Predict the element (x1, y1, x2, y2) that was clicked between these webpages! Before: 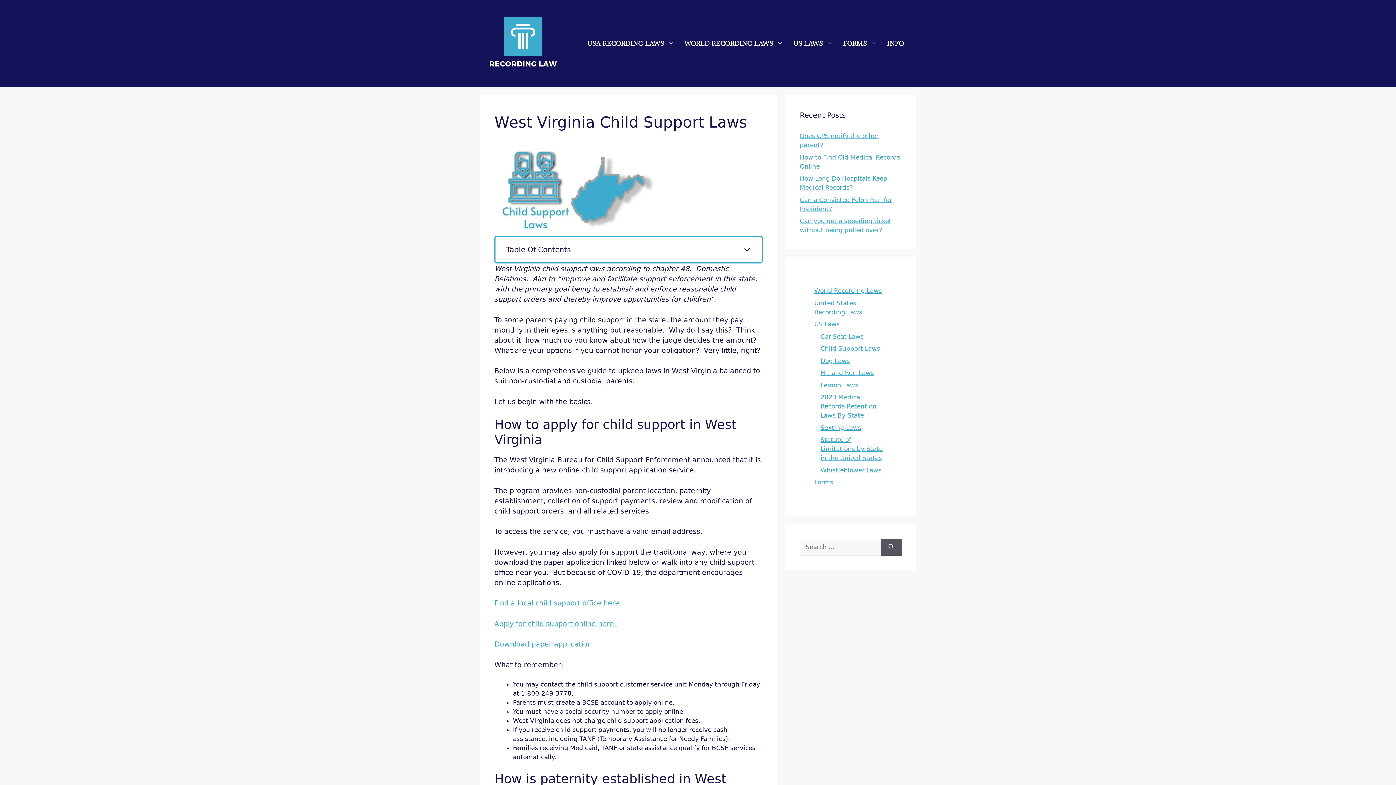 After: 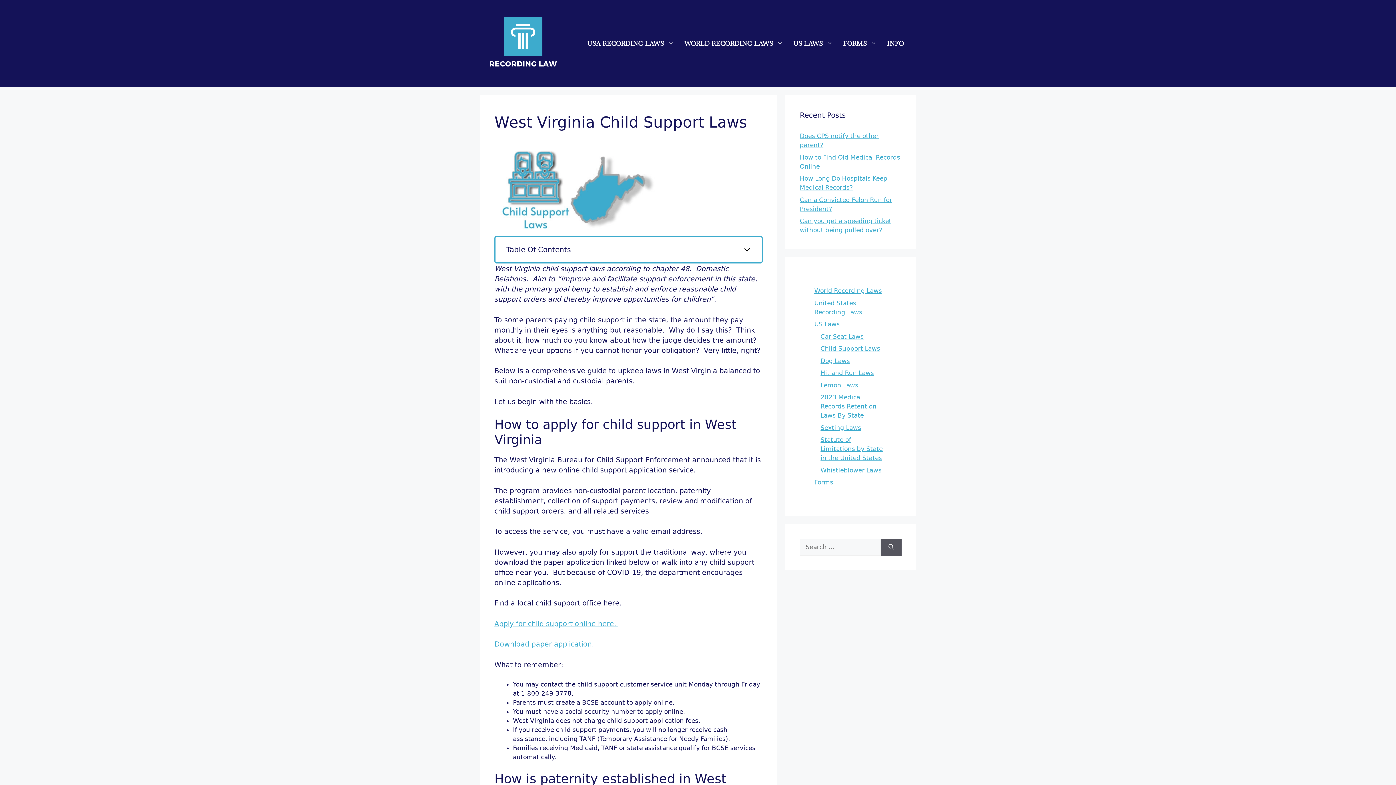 Action: bbox: (494, 599, 621, 607) label: Find a local child support office here.